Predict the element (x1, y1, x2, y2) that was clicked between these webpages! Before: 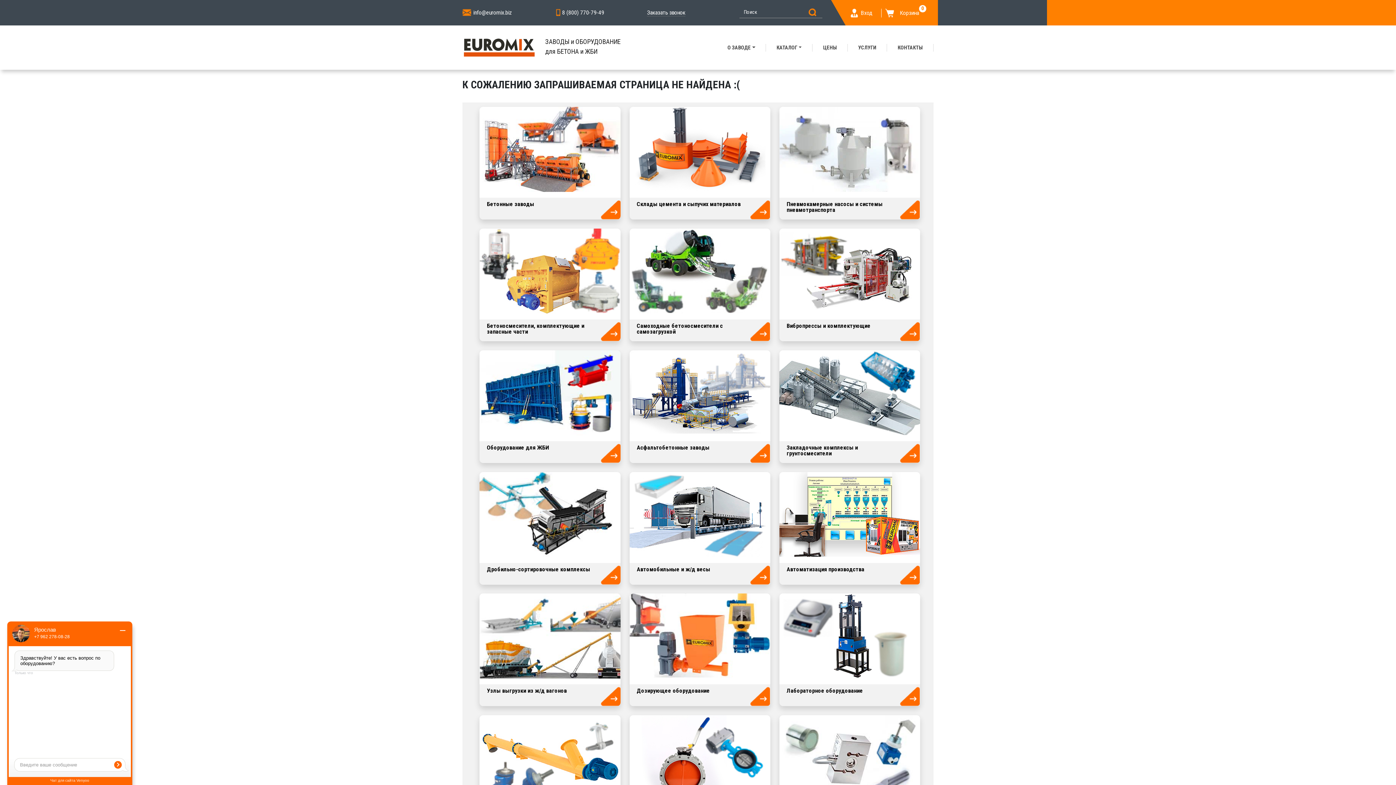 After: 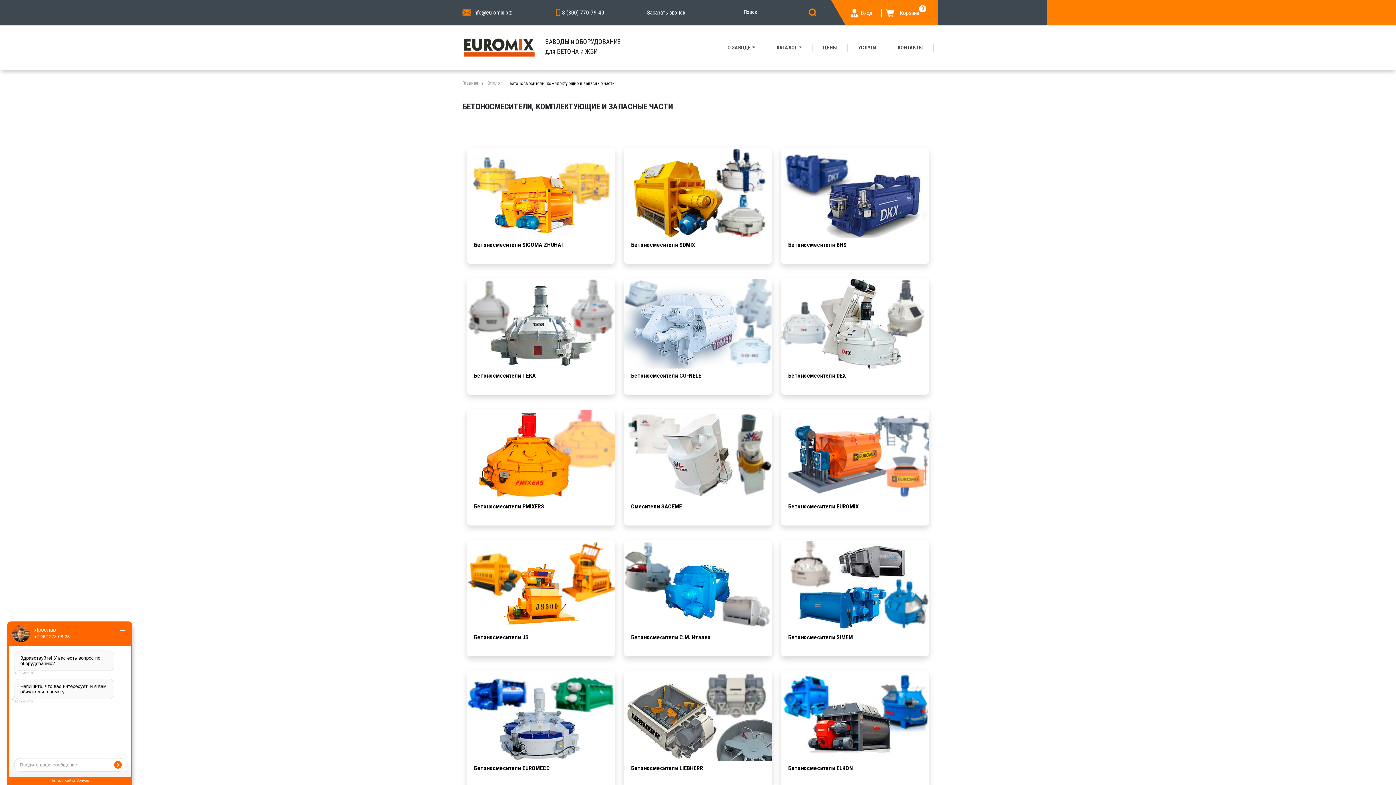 Action: label: Бетоносмесители, комплектующие и запасные части bbox: (487, 322, 584, 335)